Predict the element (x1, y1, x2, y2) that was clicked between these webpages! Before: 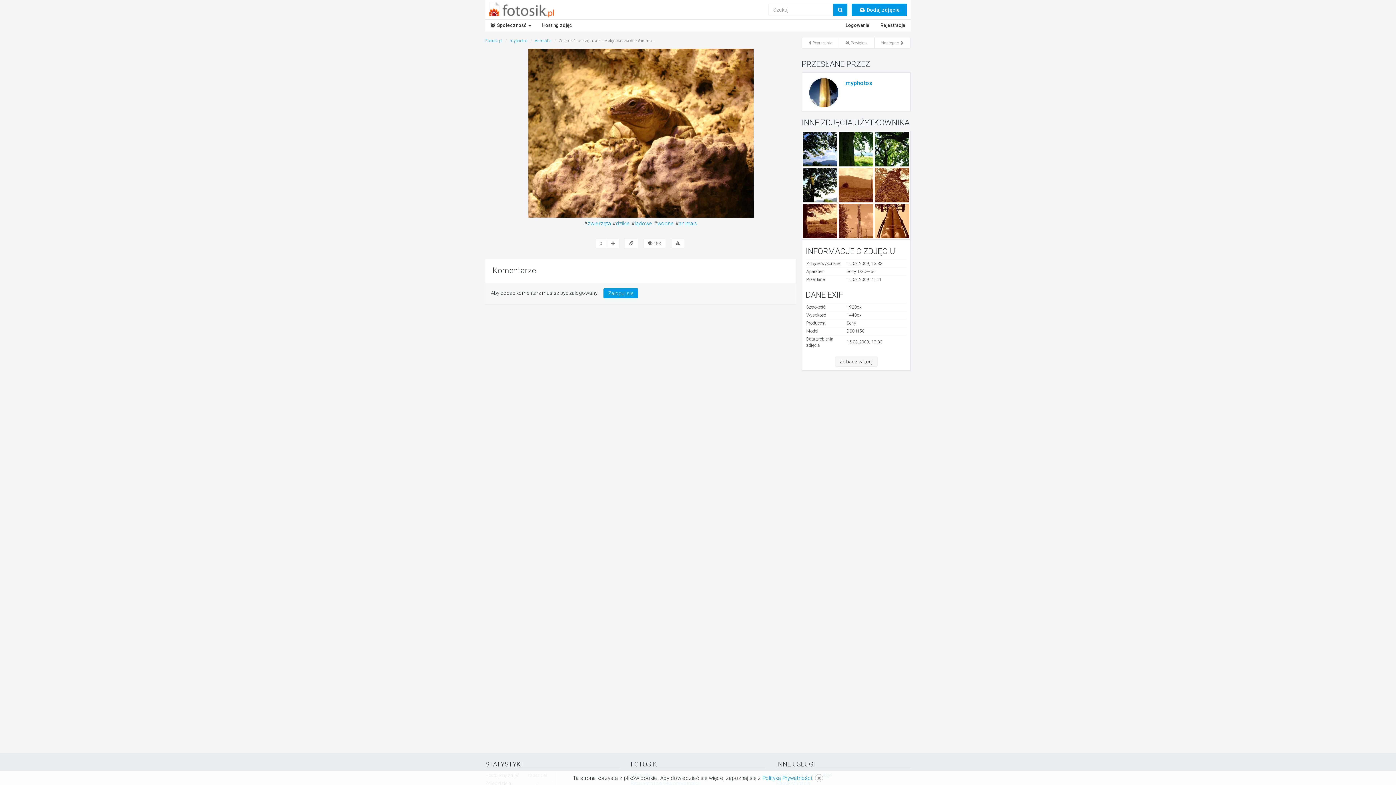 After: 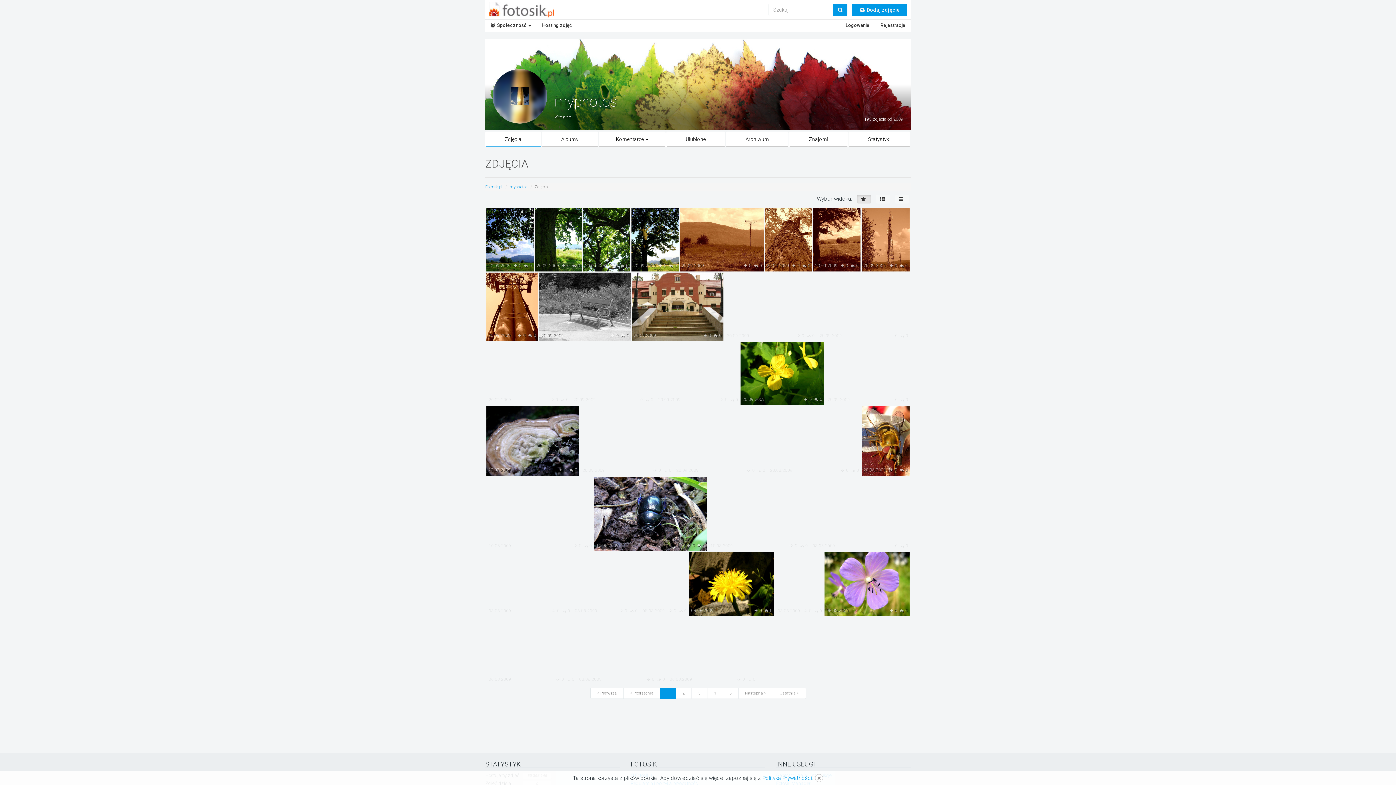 Action: bbox: (845, 76, 872, 90) label: myphotos